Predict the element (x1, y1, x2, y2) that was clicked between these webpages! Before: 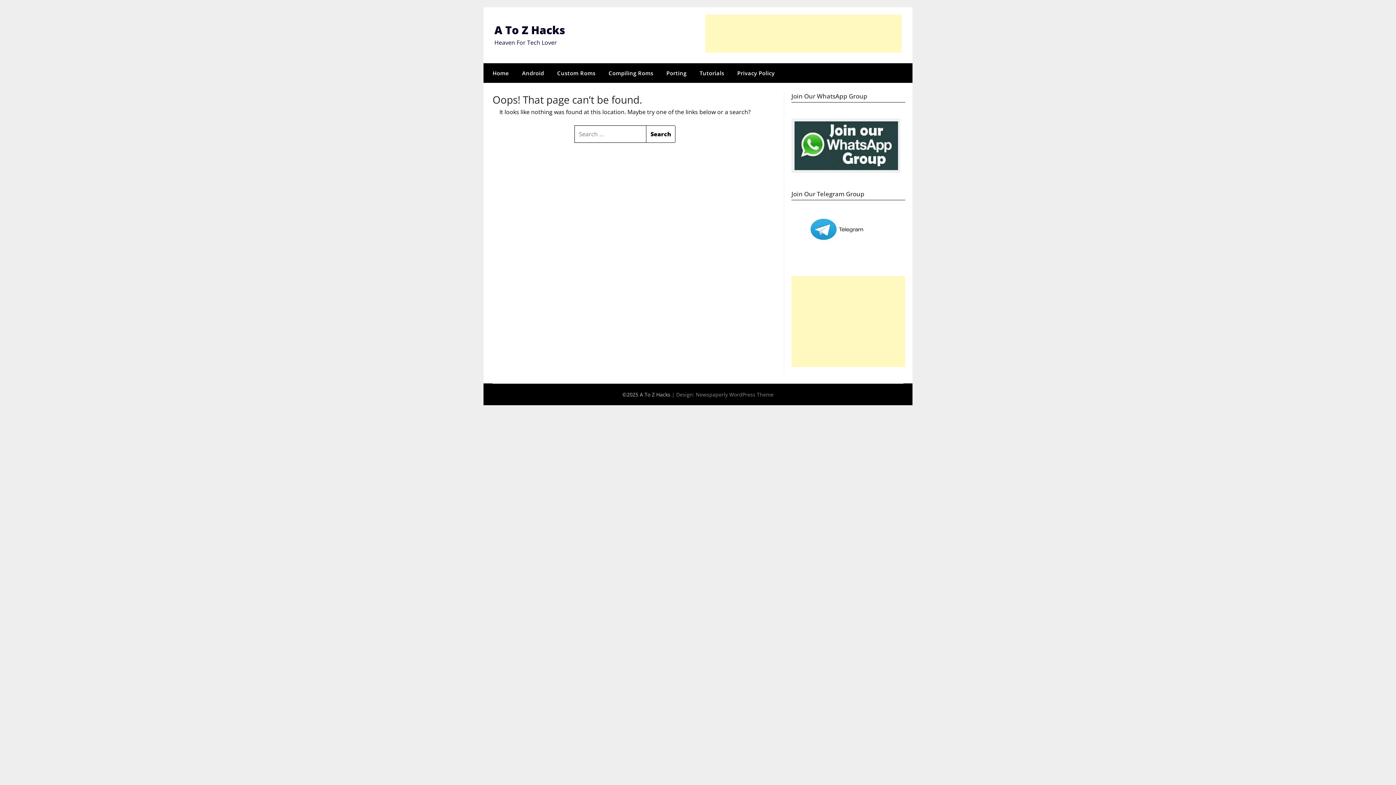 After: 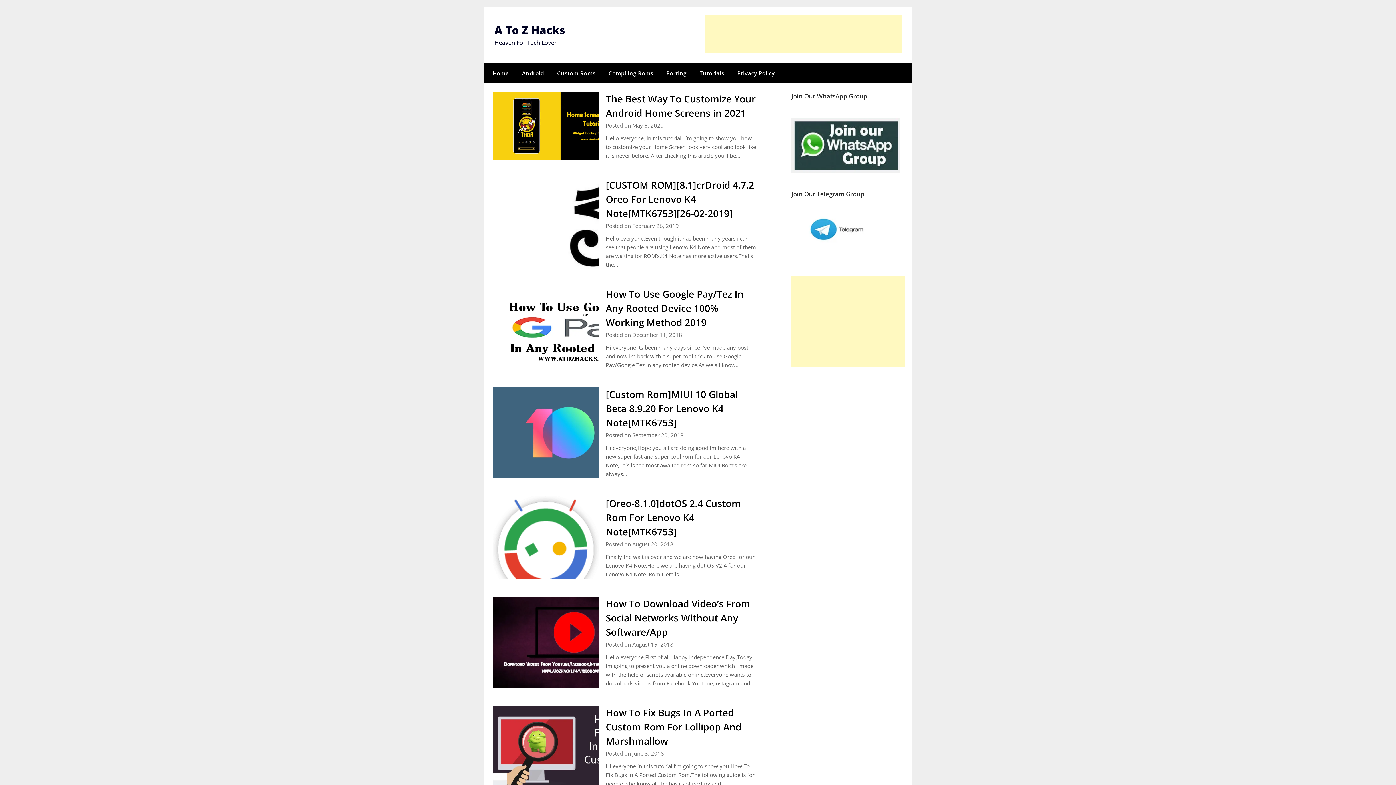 Action: bbox: (483, 63, 514, 82) label: Home